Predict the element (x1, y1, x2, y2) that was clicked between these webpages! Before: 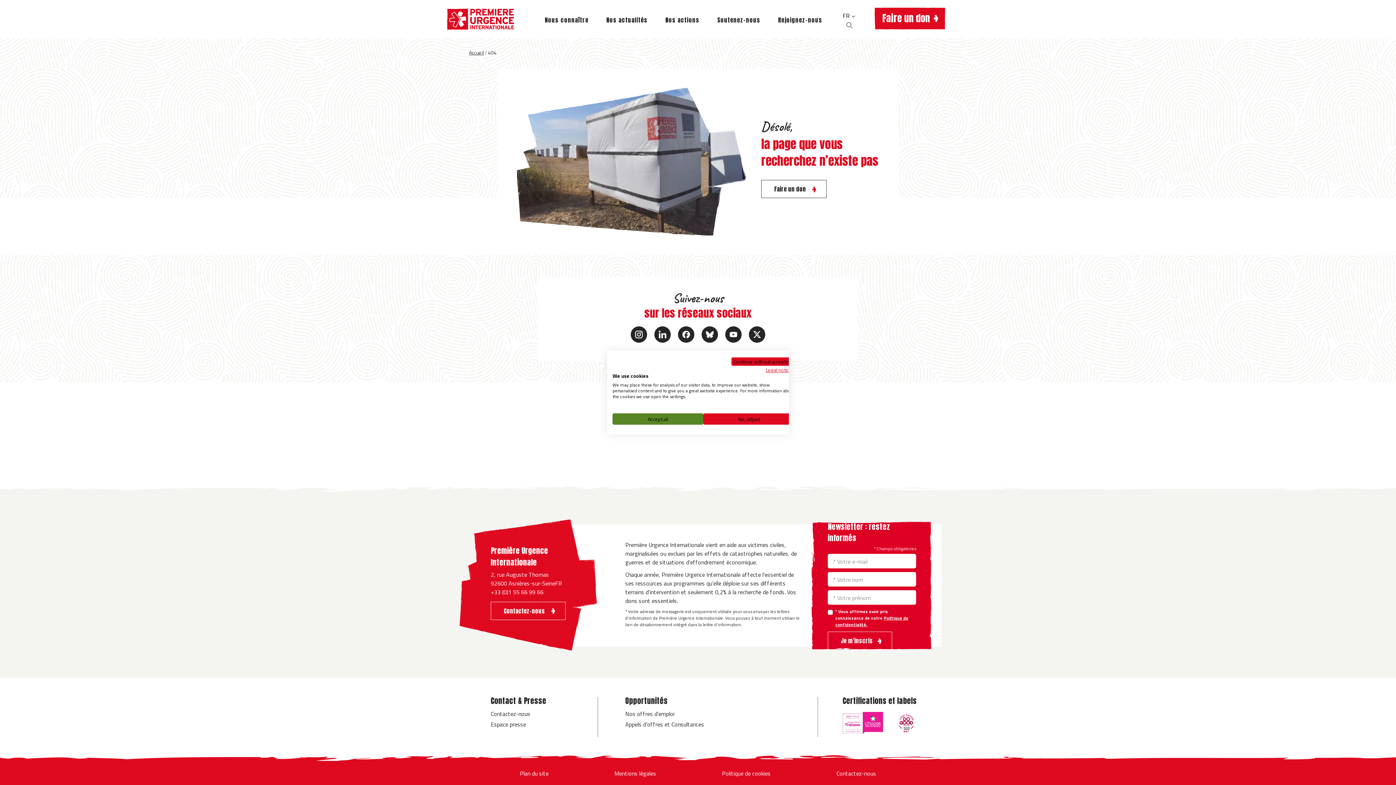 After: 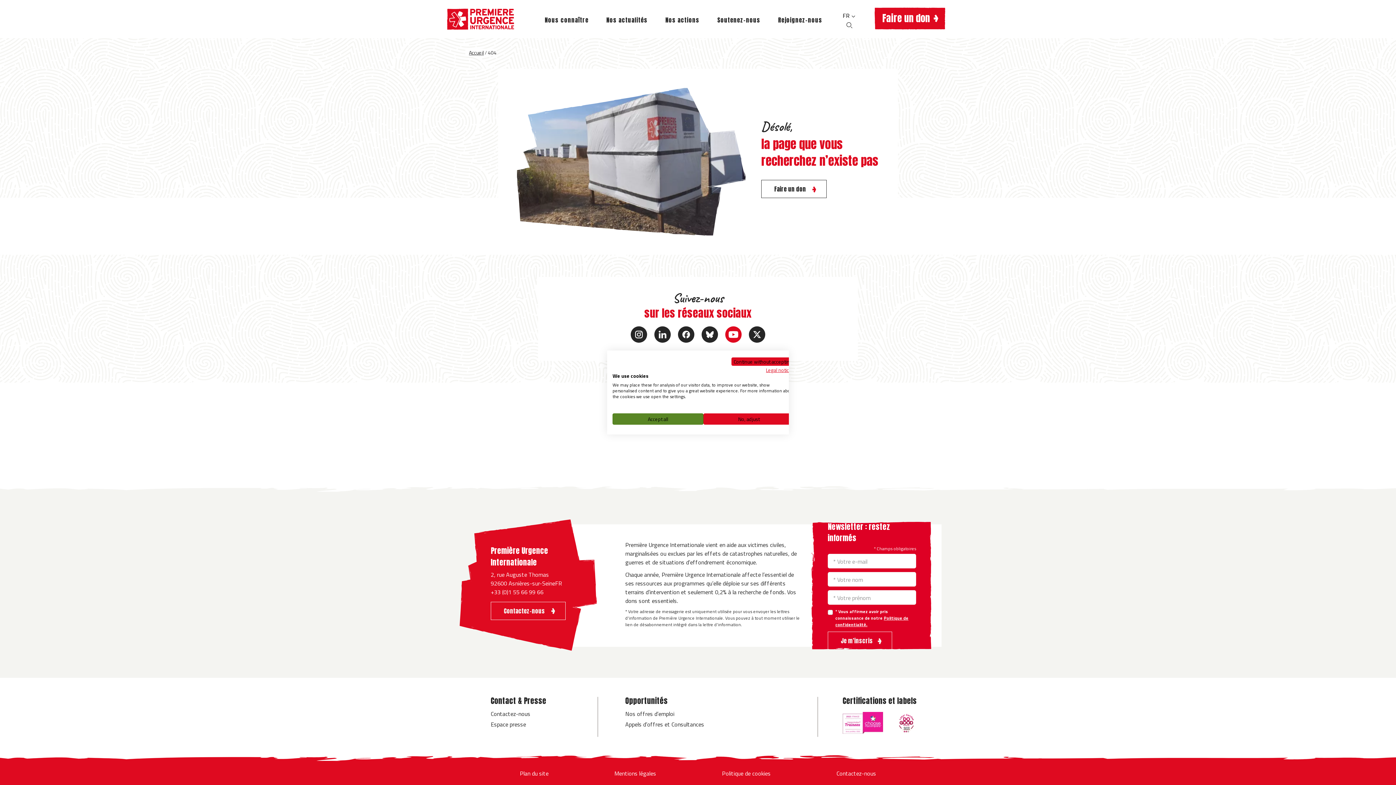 Action: bbox: (725, 326, 741, 342)